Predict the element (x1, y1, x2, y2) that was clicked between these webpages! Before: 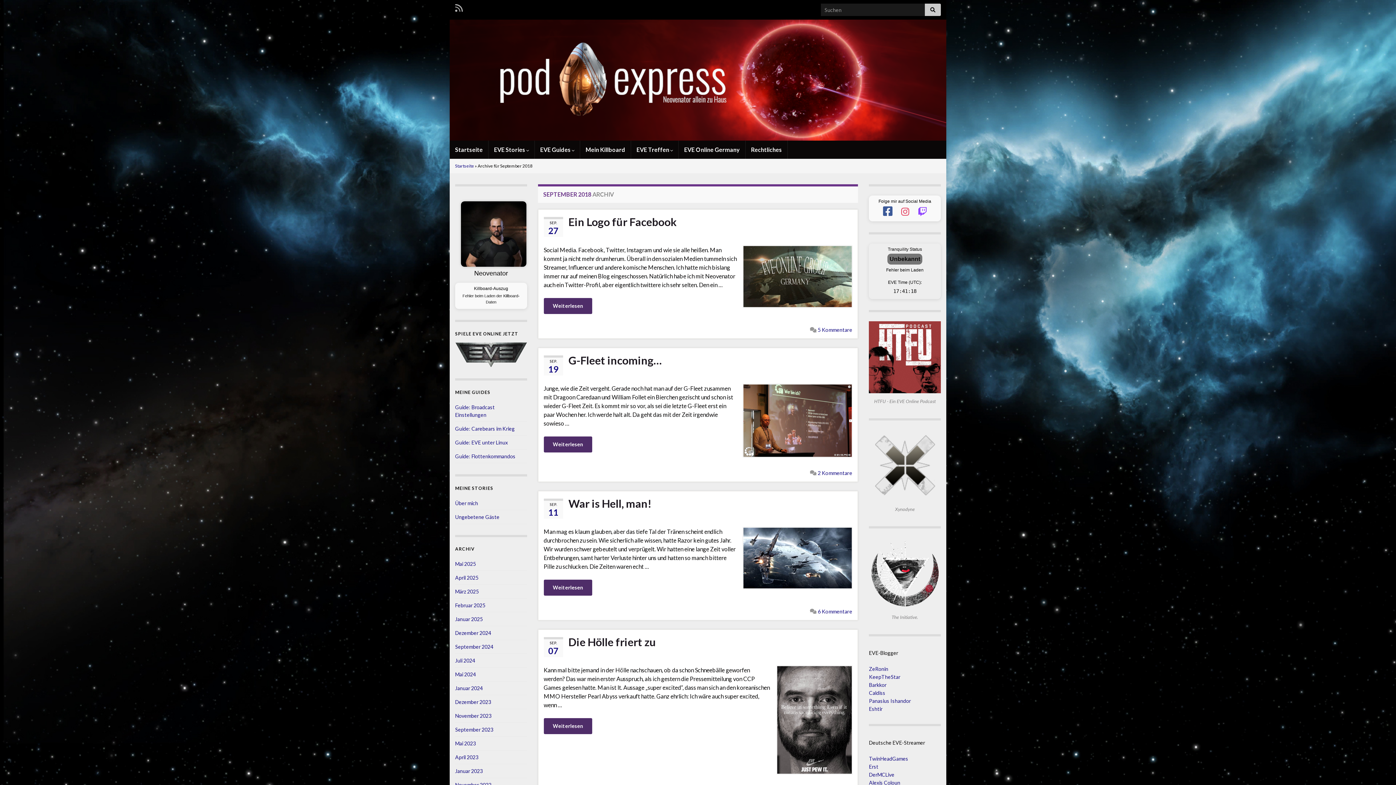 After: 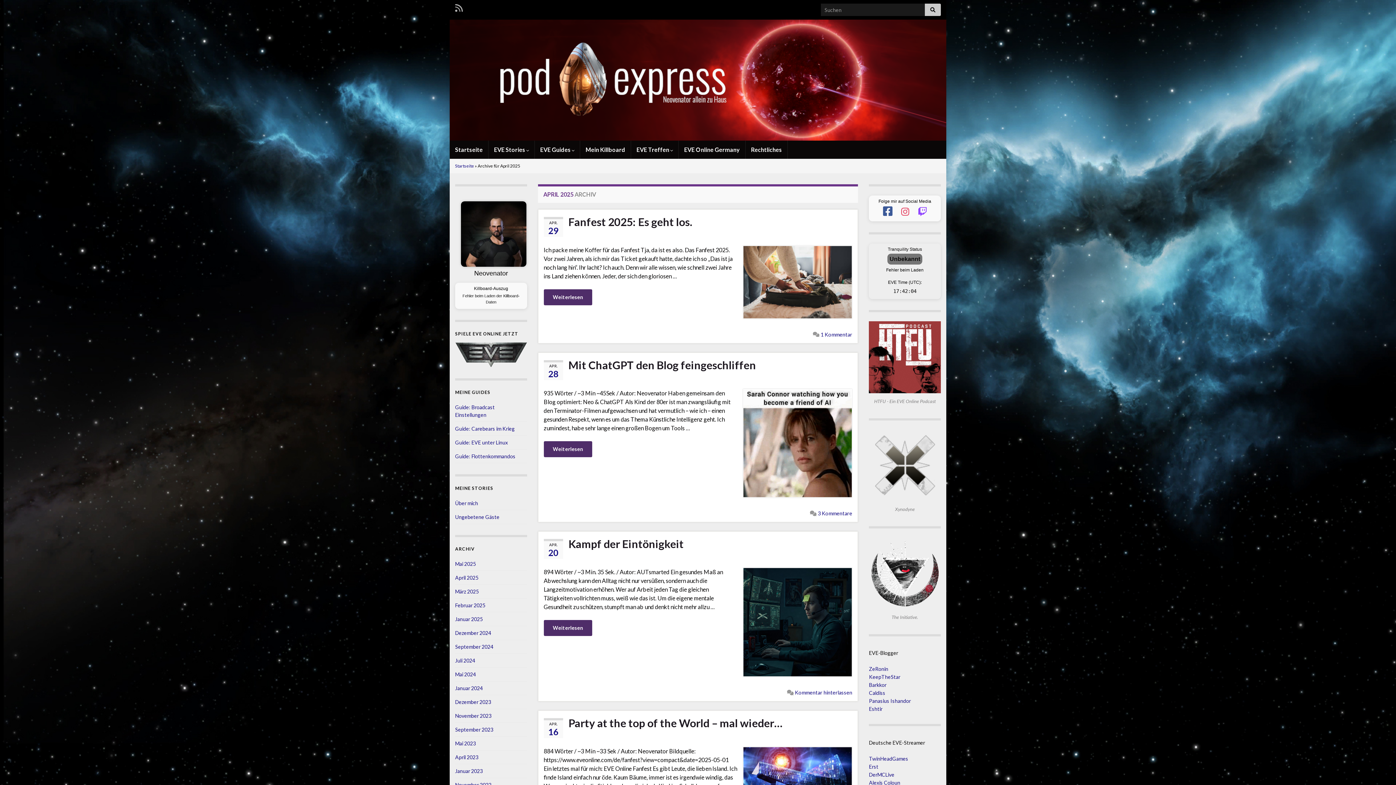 Action: bbox: (455, 574, 478, 580) label: April 2025